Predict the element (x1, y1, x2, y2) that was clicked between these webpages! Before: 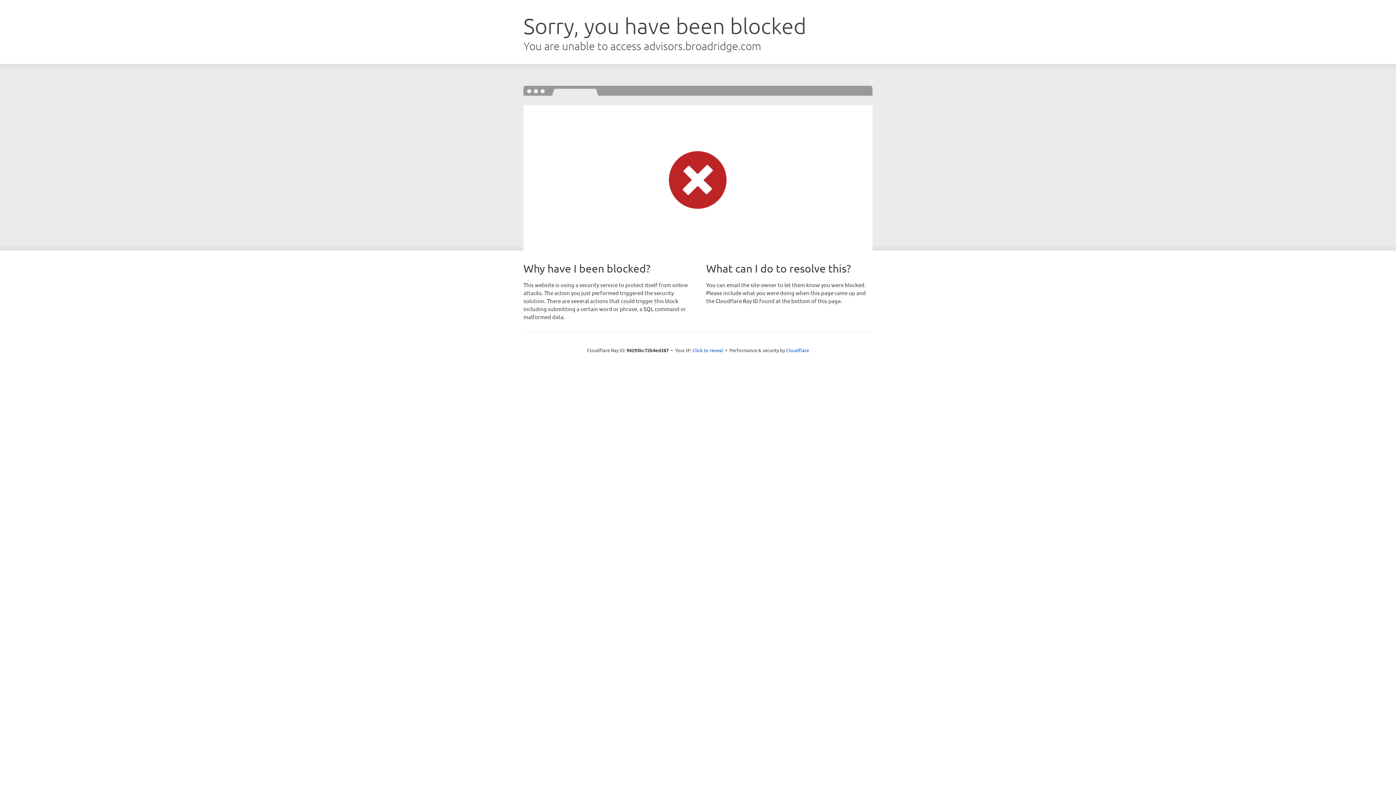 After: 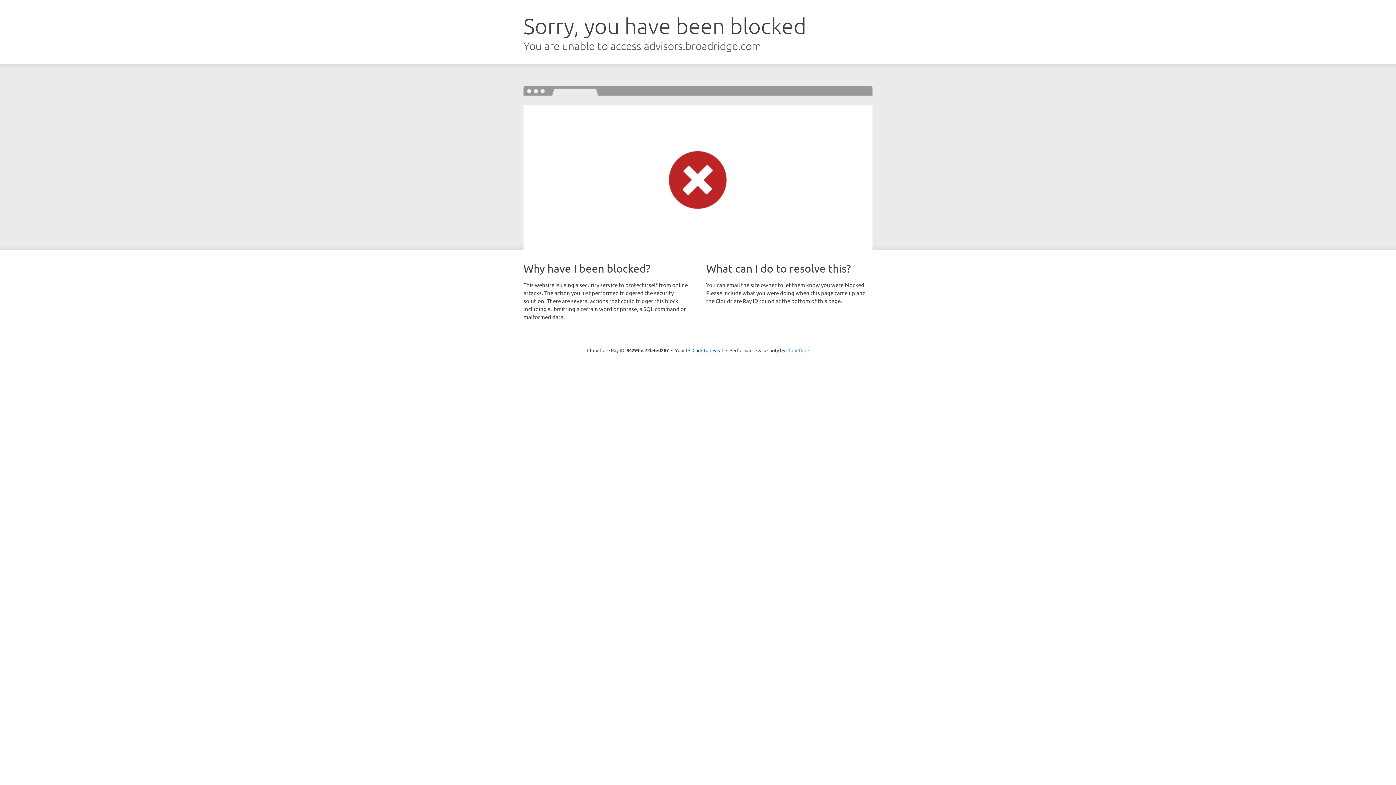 Action: label: Cloudflare bbox: (786, 347, 809, 353)